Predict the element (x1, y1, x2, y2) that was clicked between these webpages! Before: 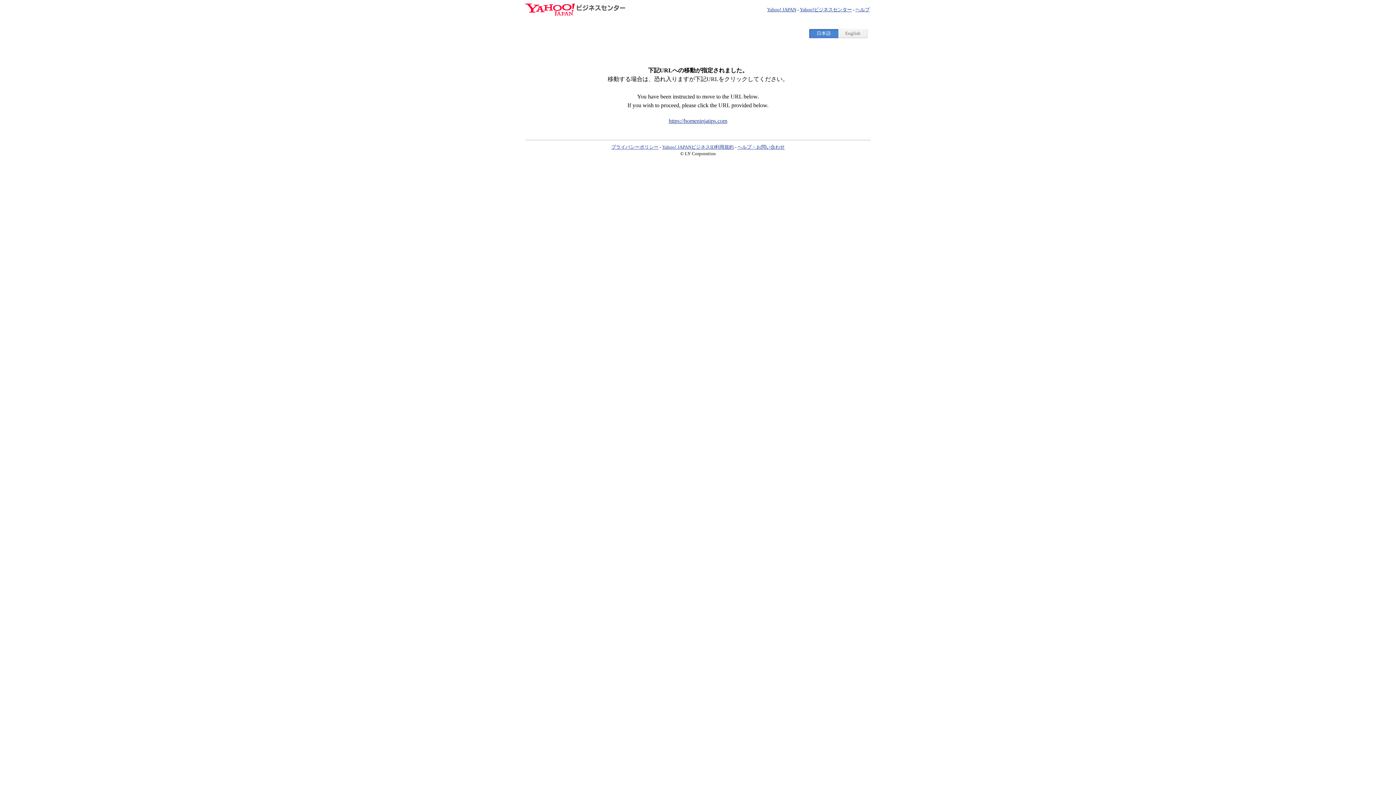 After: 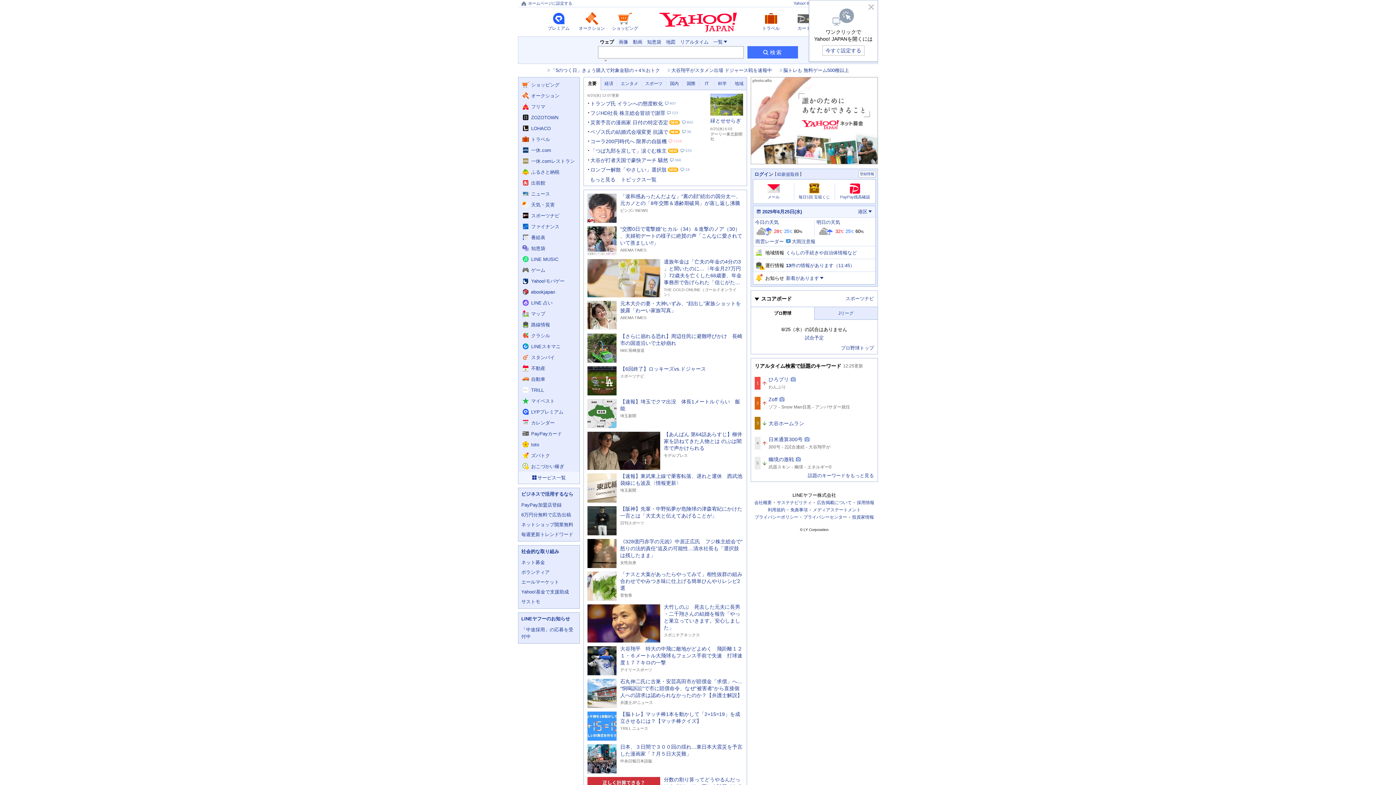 Action: label: Yahoo! JAPAN bbox: (767, 6, 796, 12)